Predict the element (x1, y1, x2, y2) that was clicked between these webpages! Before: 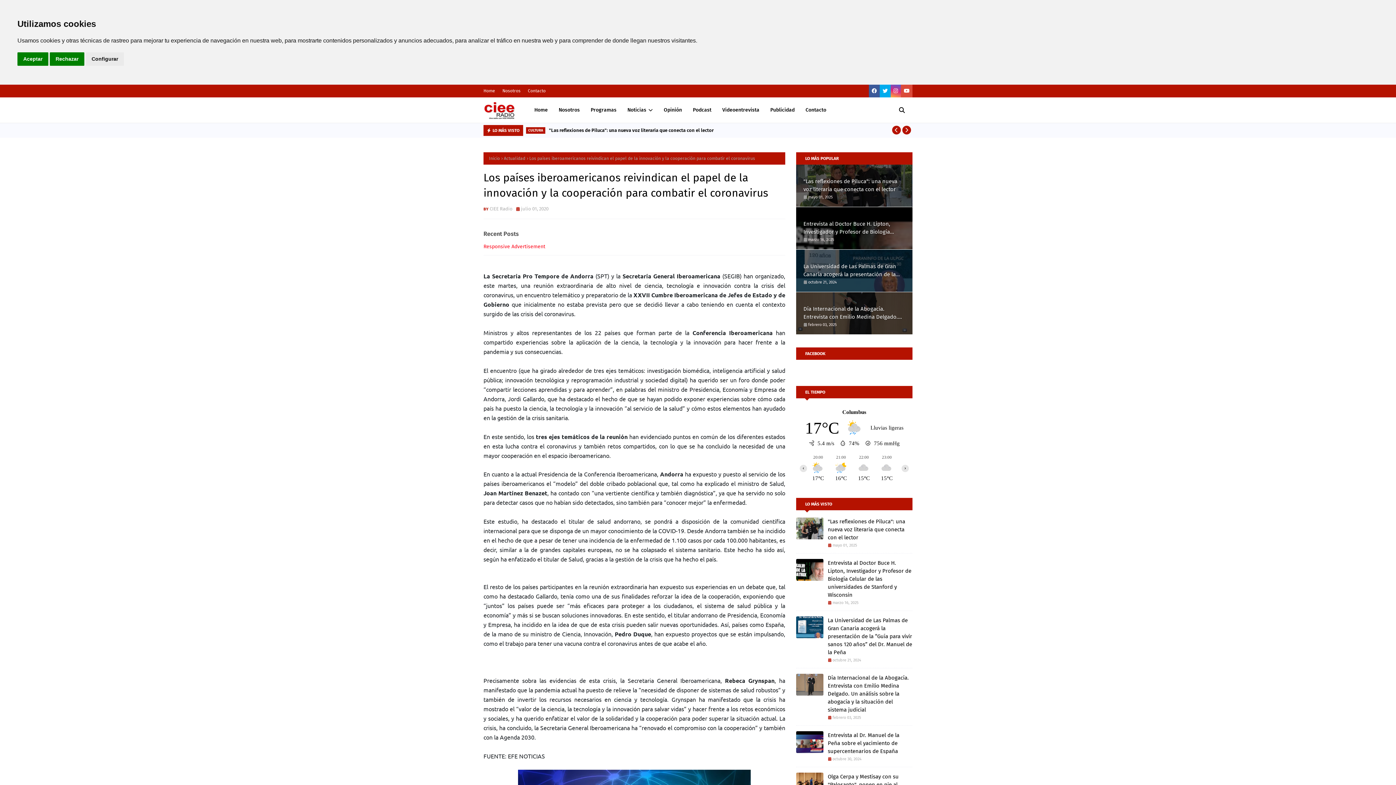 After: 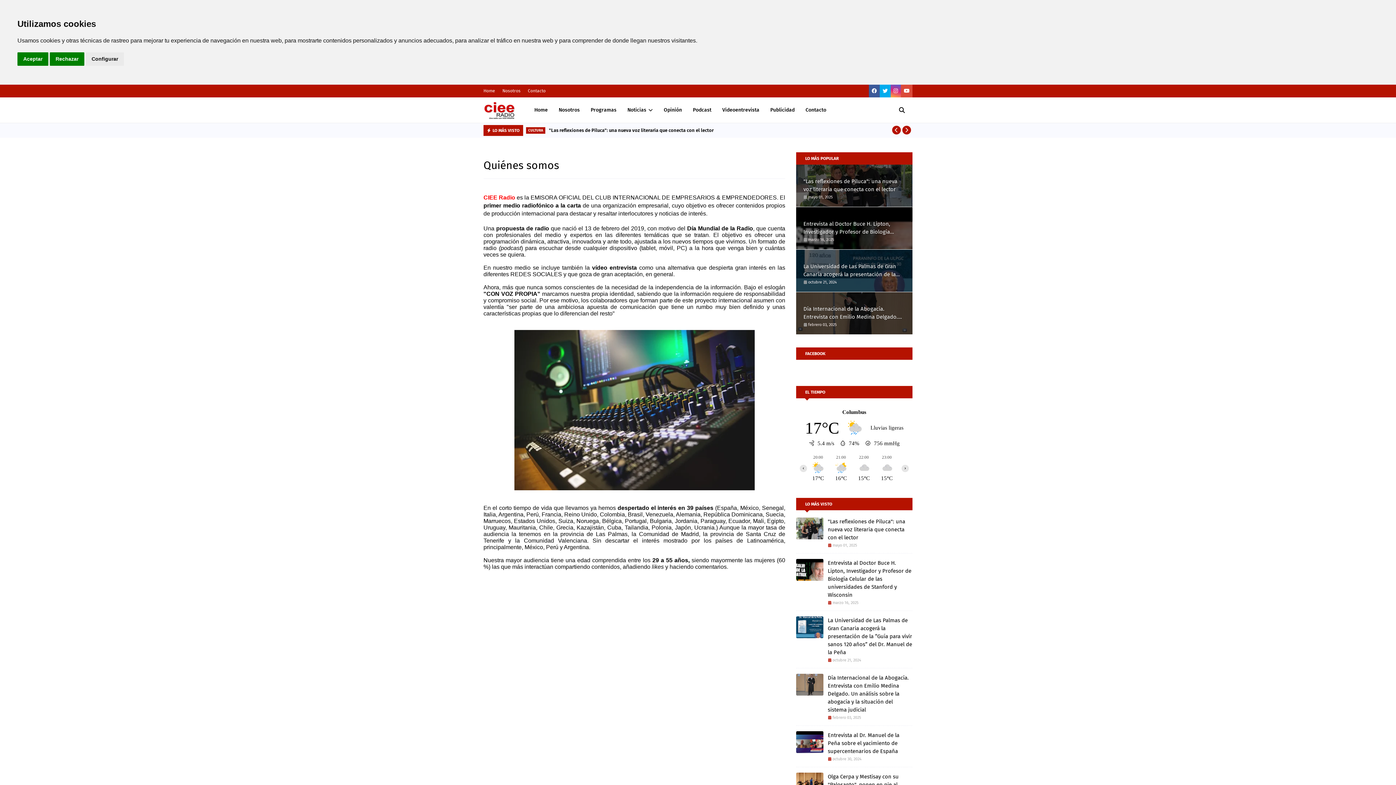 Action: bbox: (553, 97, 585, 122) label: Nosotros